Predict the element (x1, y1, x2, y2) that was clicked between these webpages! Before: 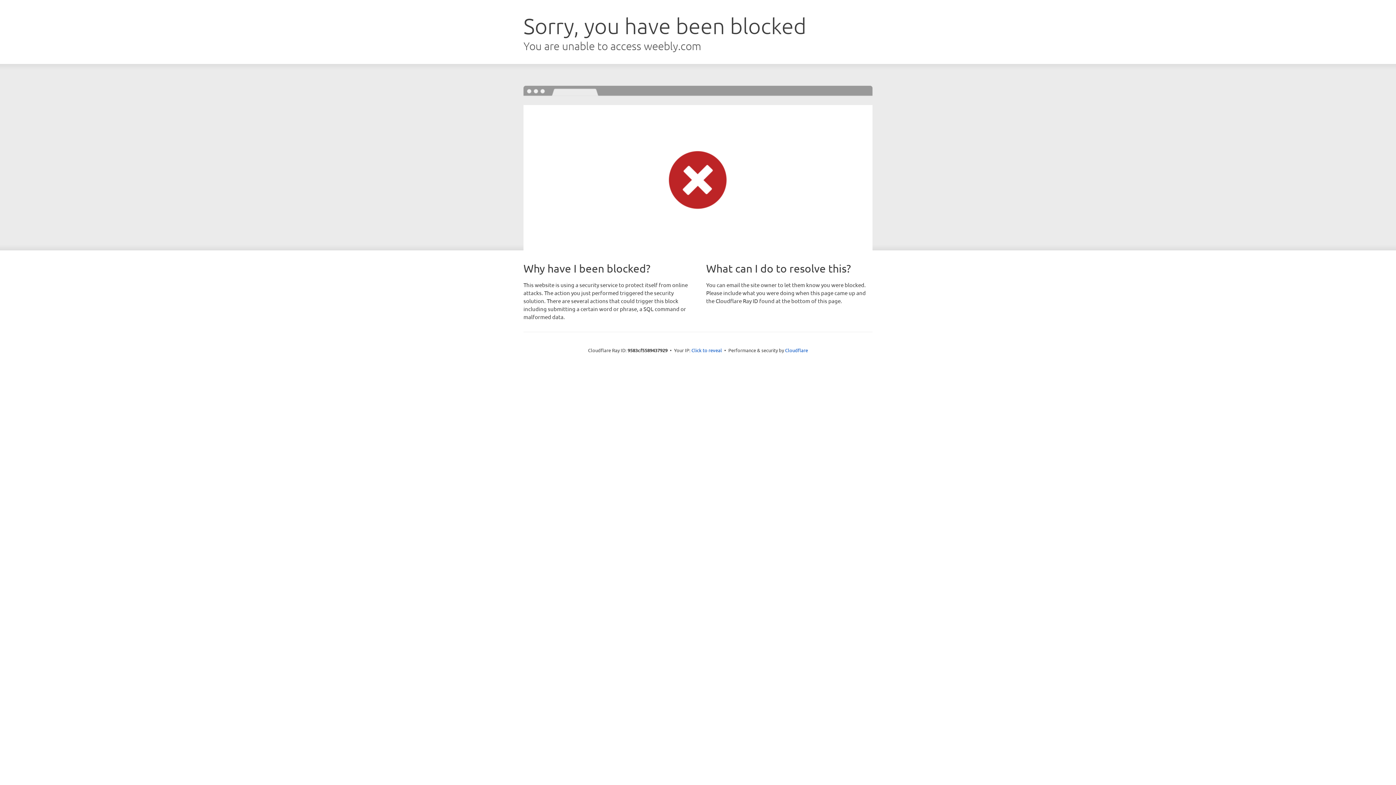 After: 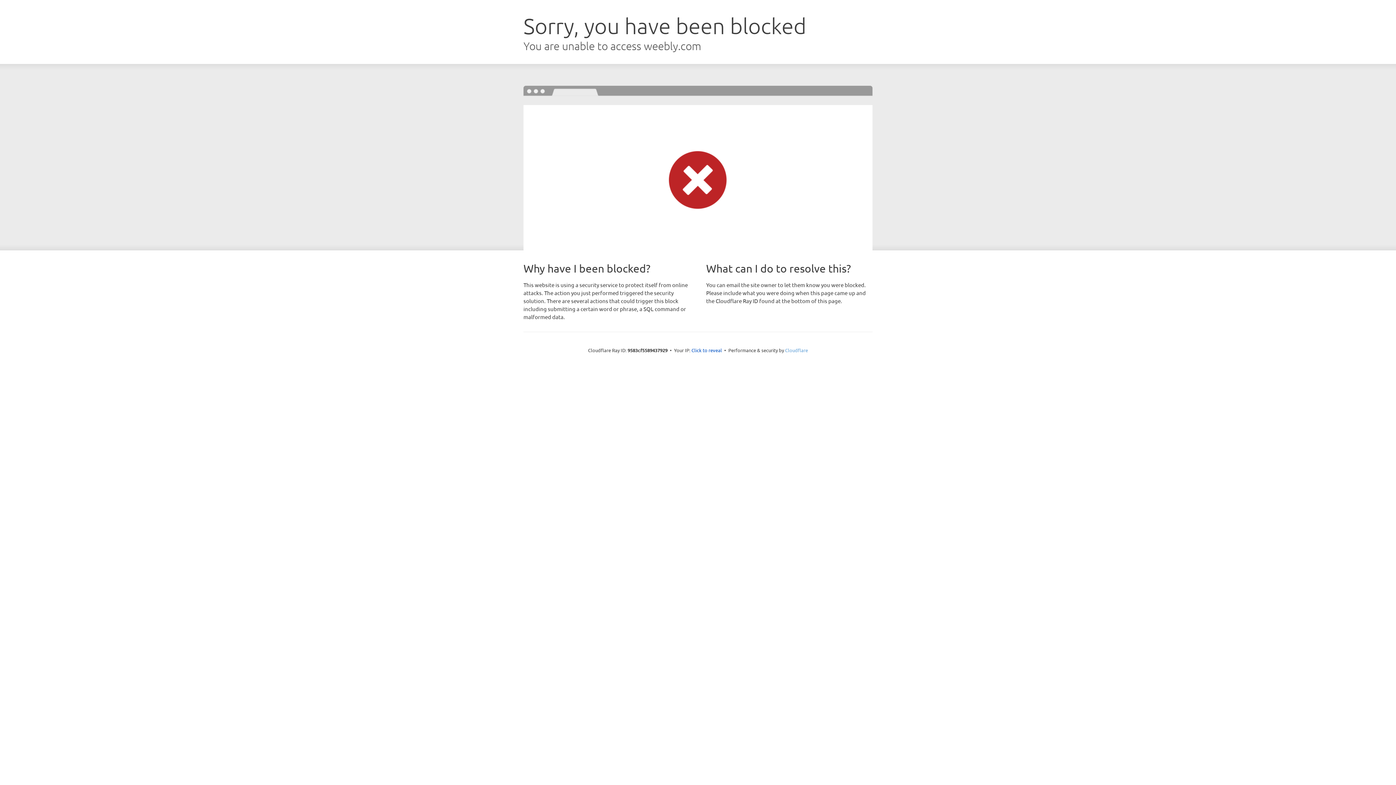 Action: label: Cloudflare bbox: (785, 347, 808, 353)